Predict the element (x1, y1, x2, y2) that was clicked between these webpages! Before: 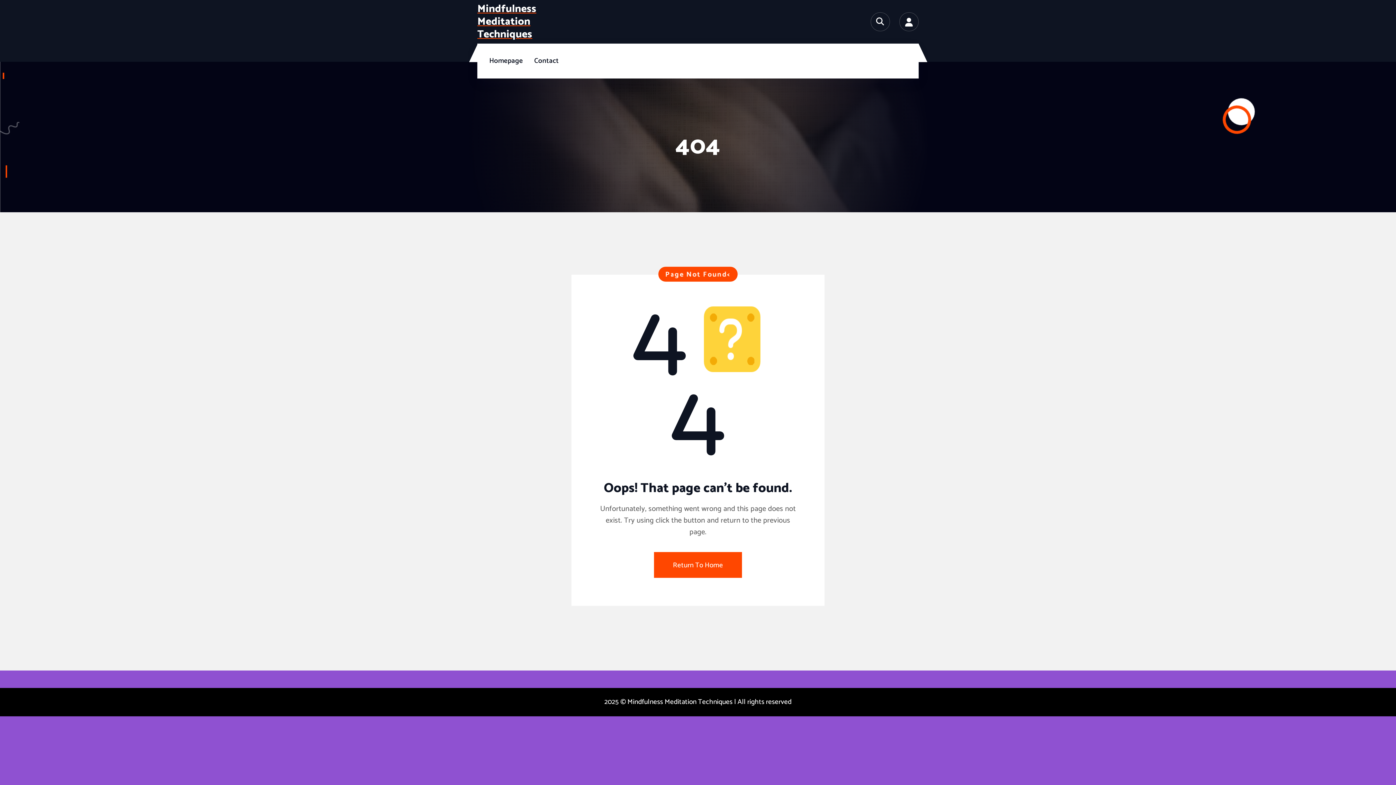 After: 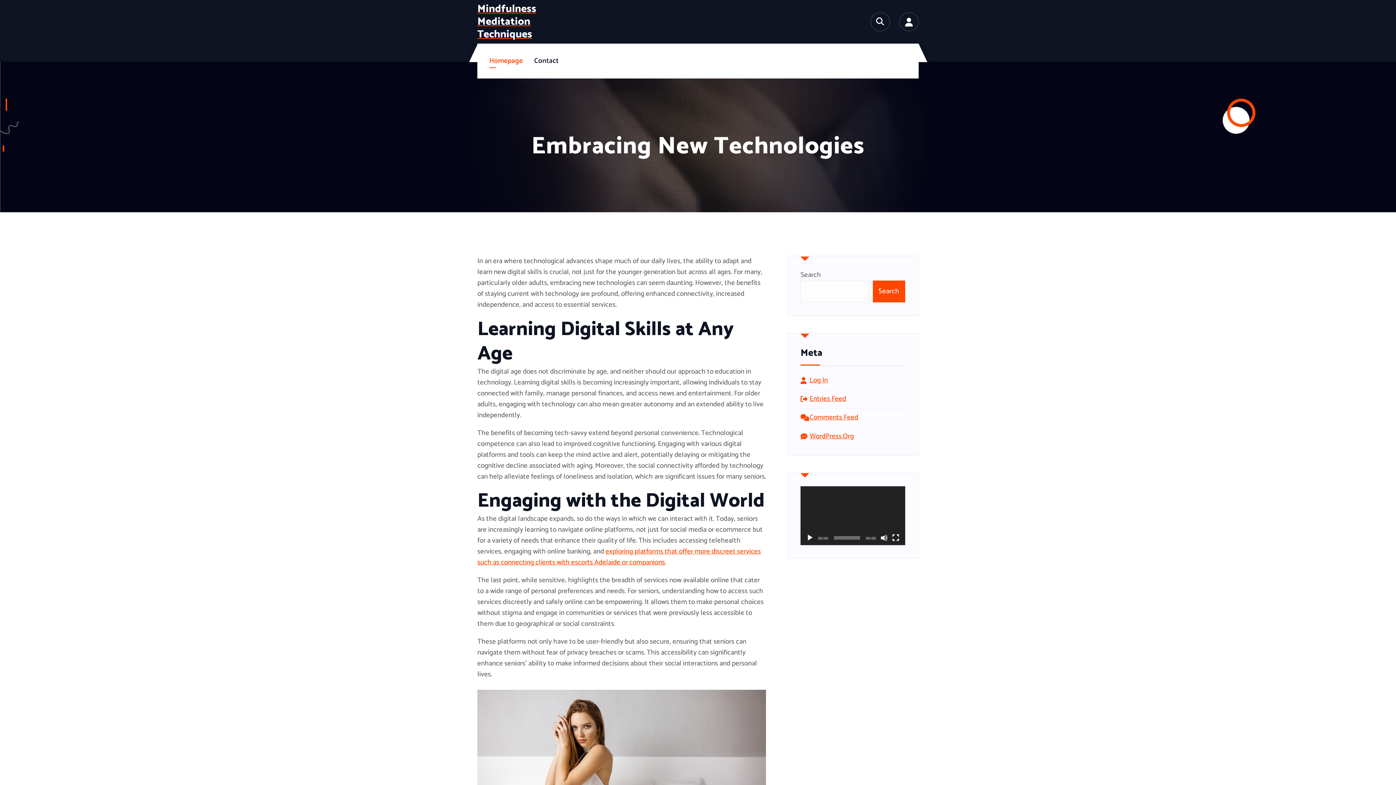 Action: bbox: (654, 552, 742, 578) label: Return To Home